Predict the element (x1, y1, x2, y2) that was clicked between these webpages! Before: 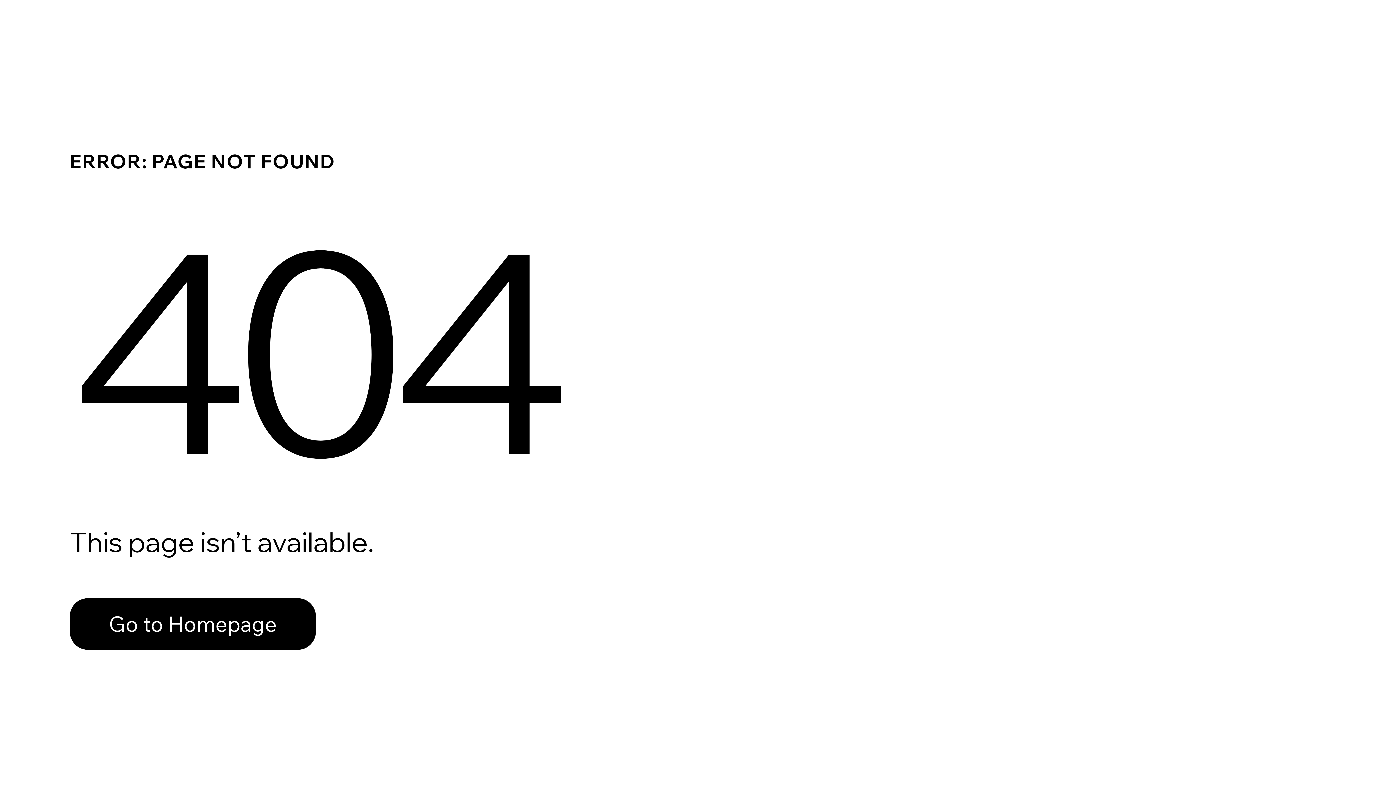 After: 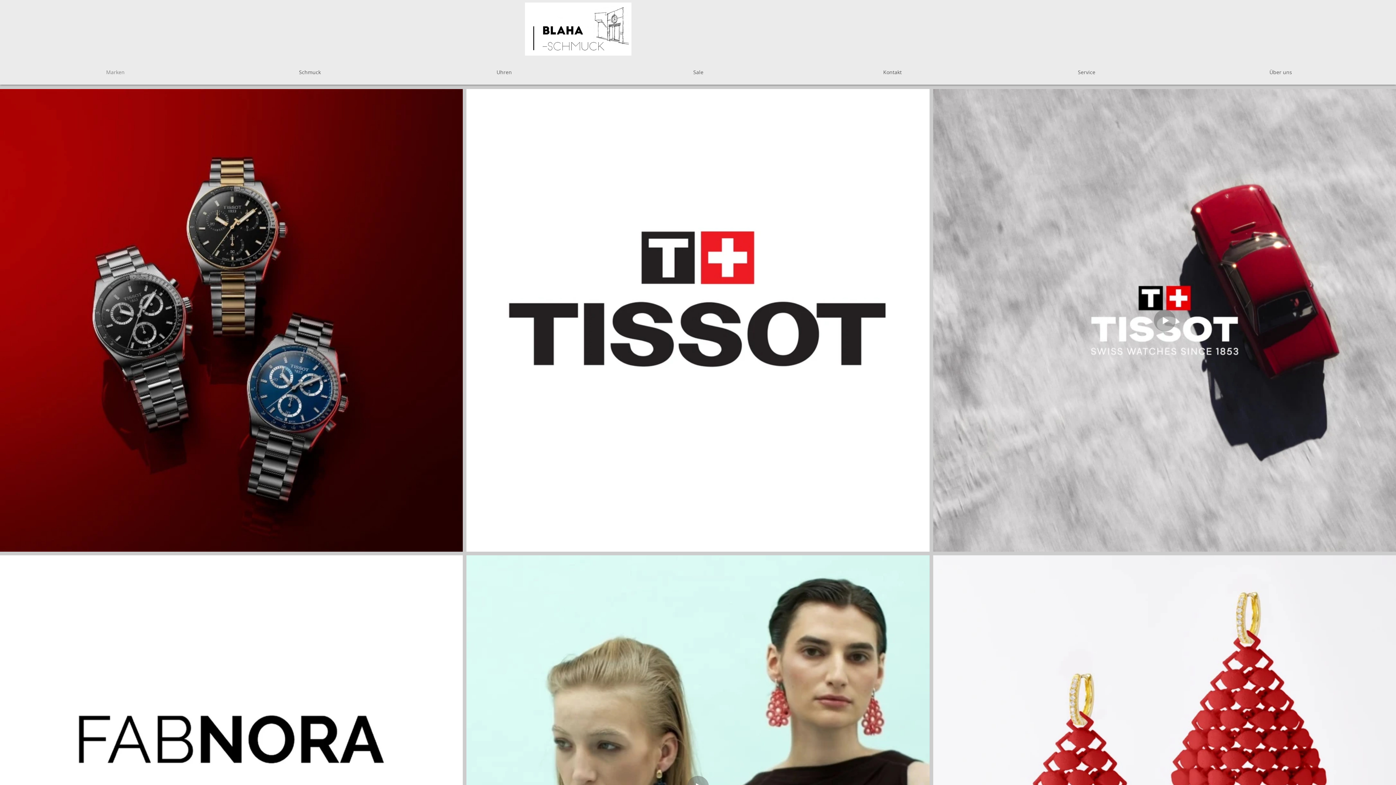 Action: bbox: (69, 598, 316, 650) label: Go to Homepage